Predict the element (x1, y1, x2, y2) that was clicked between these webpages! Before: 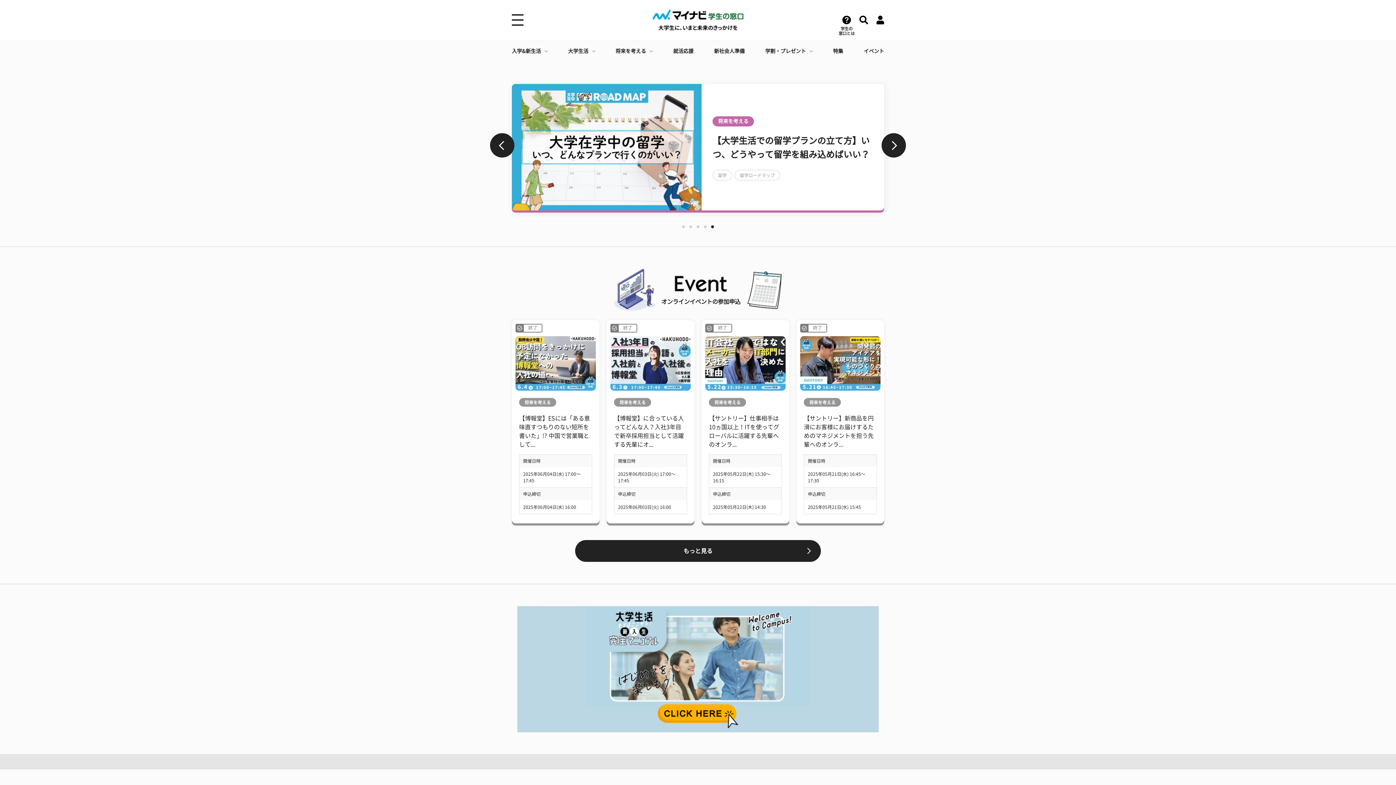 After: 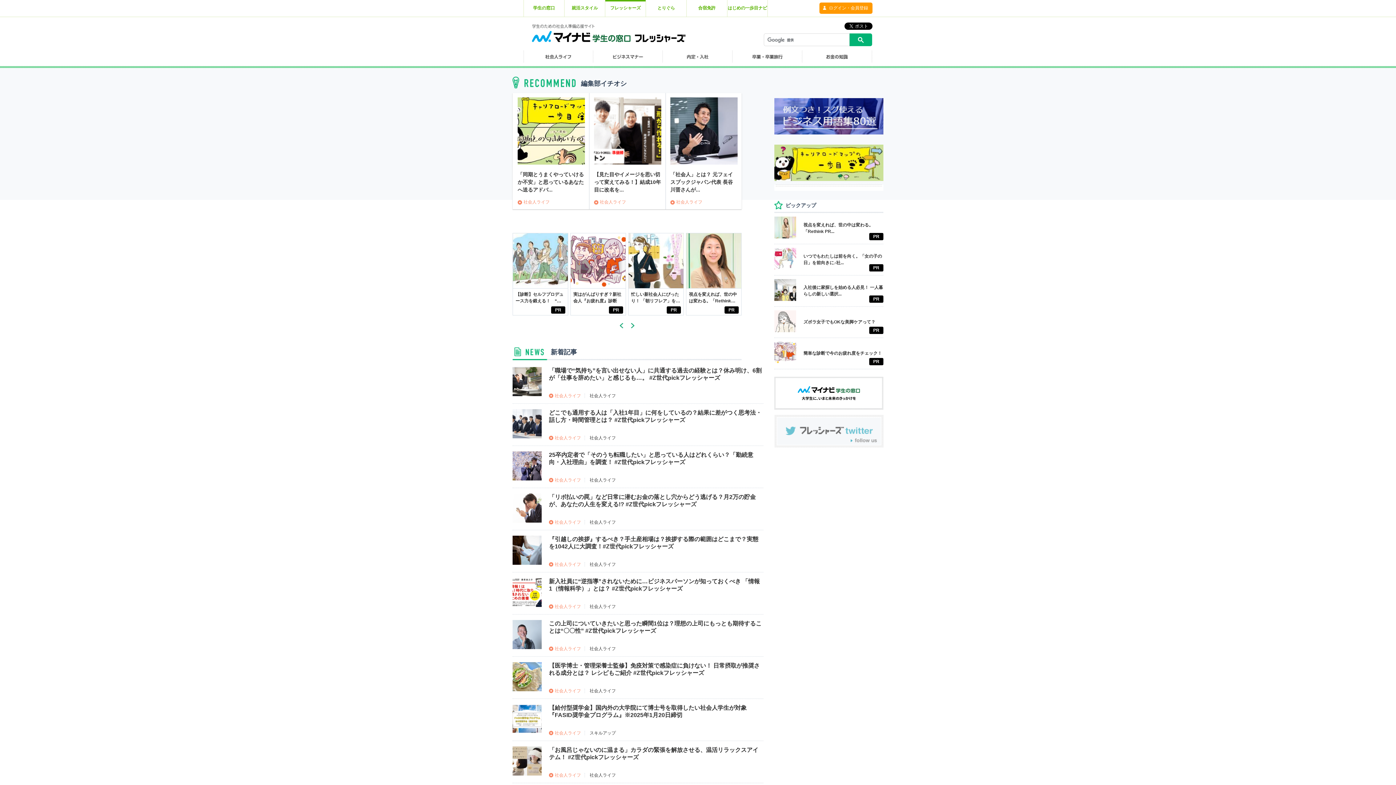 Action: bbox: (714, 40, 744, 62) label: 新社会人準備